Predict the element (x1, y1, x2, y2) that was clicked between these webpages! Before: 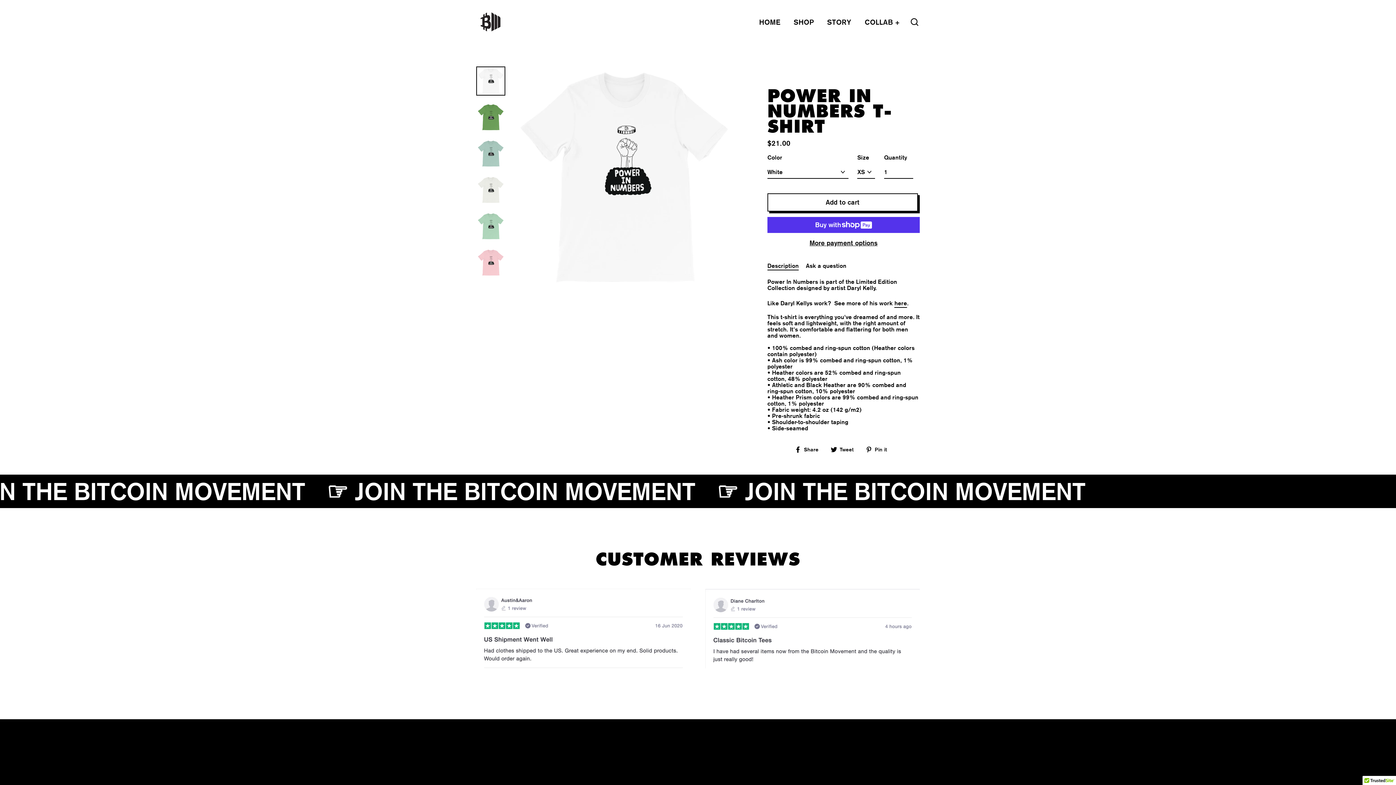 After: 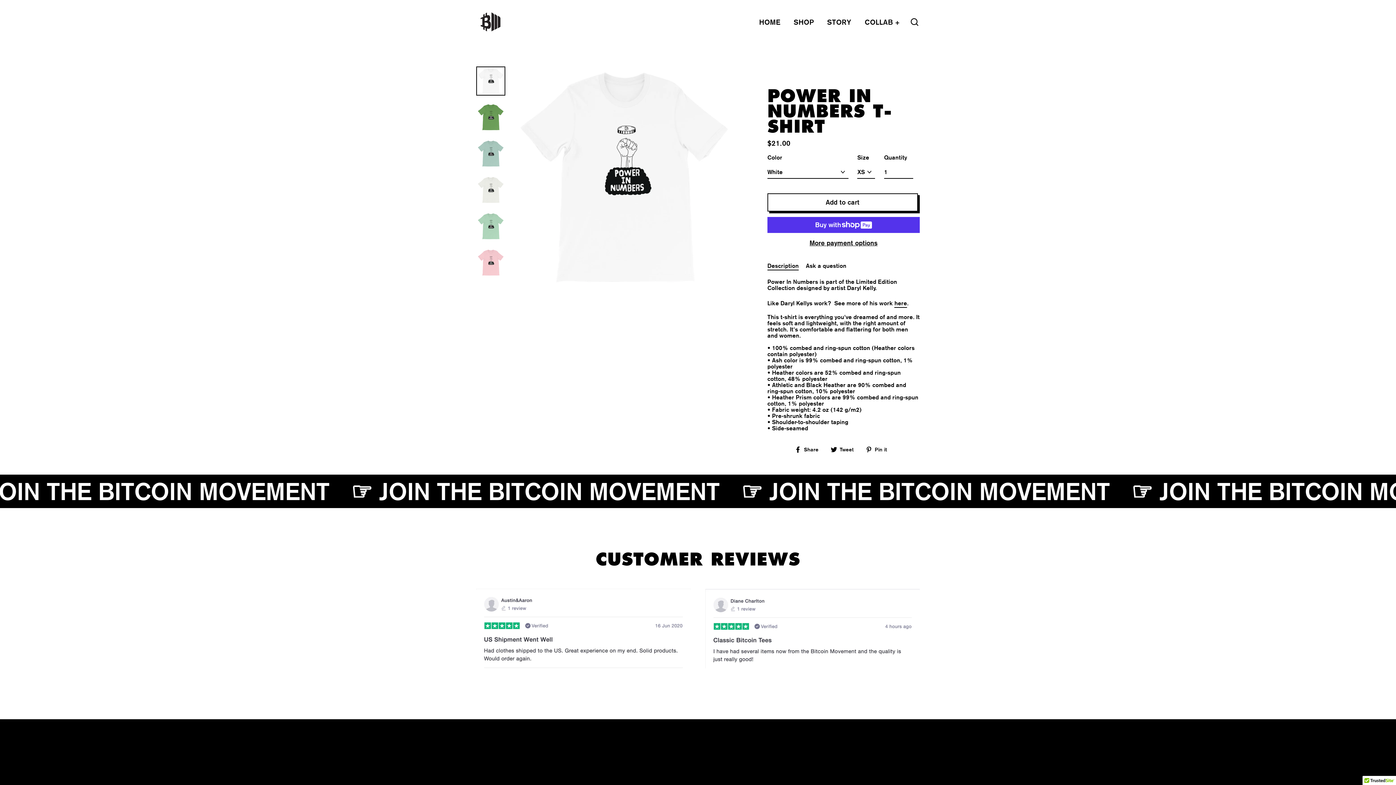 Action: label:  Tweet
Tweet on Twitter bbox: (830, 446, 859, 453)